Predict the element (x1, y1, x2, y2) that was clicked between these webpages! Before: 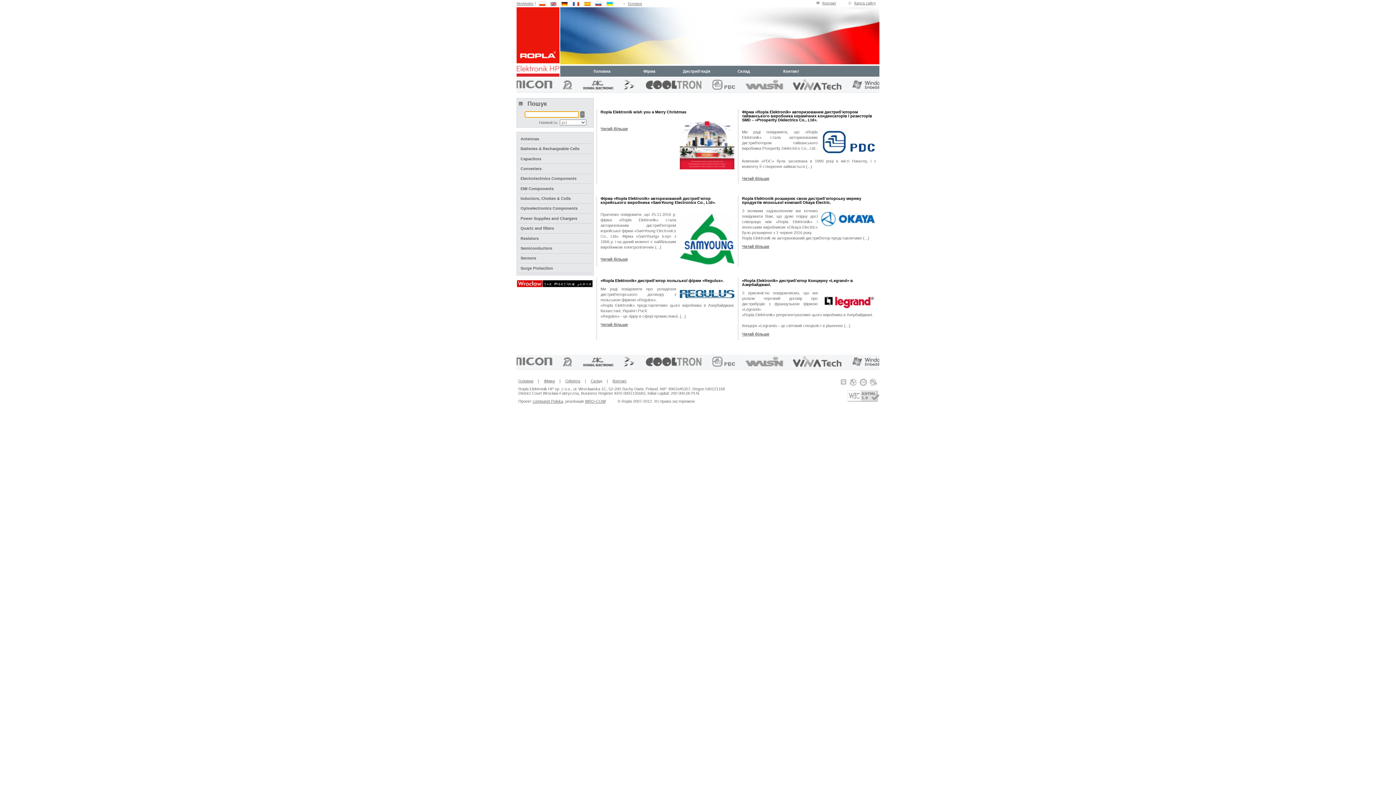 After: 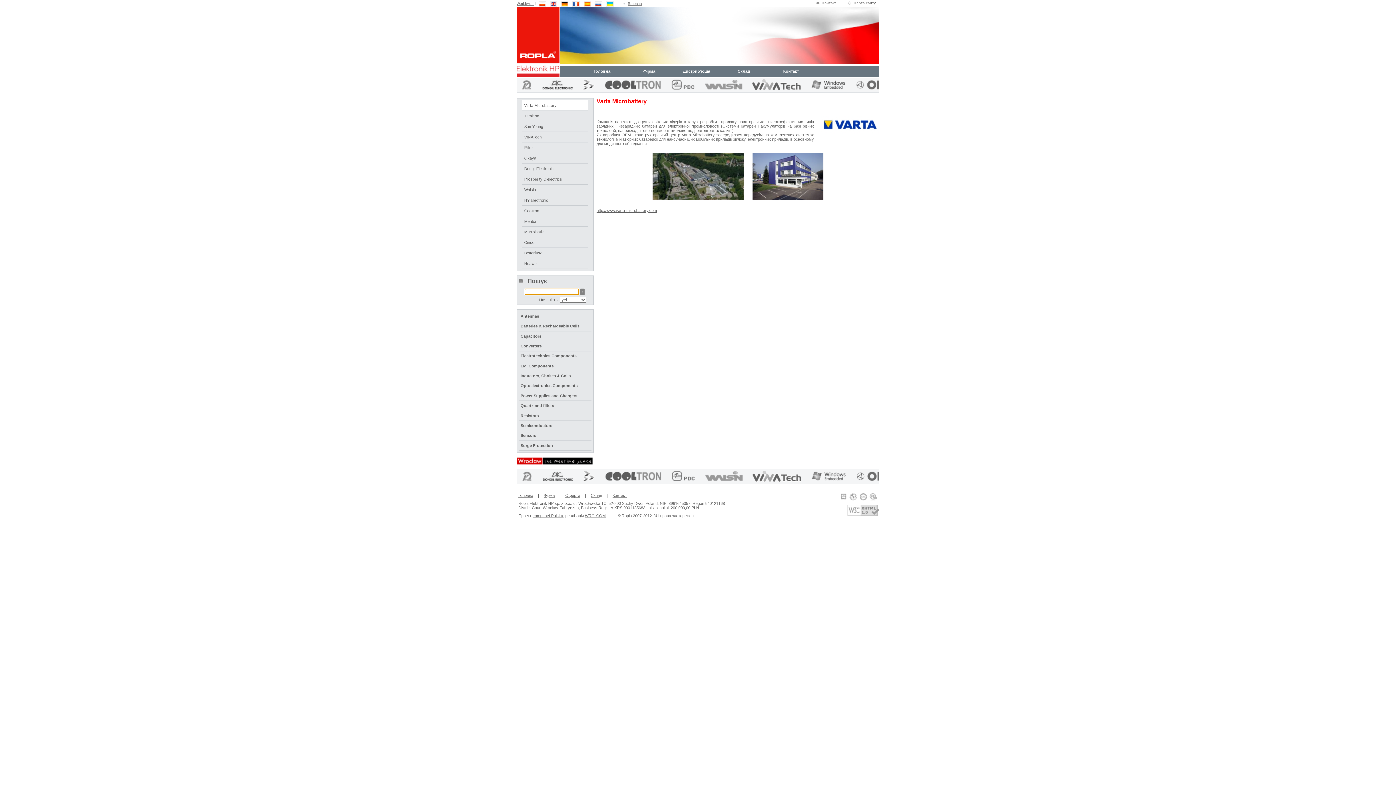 Action: bbox: (500, 356, 570, 368)